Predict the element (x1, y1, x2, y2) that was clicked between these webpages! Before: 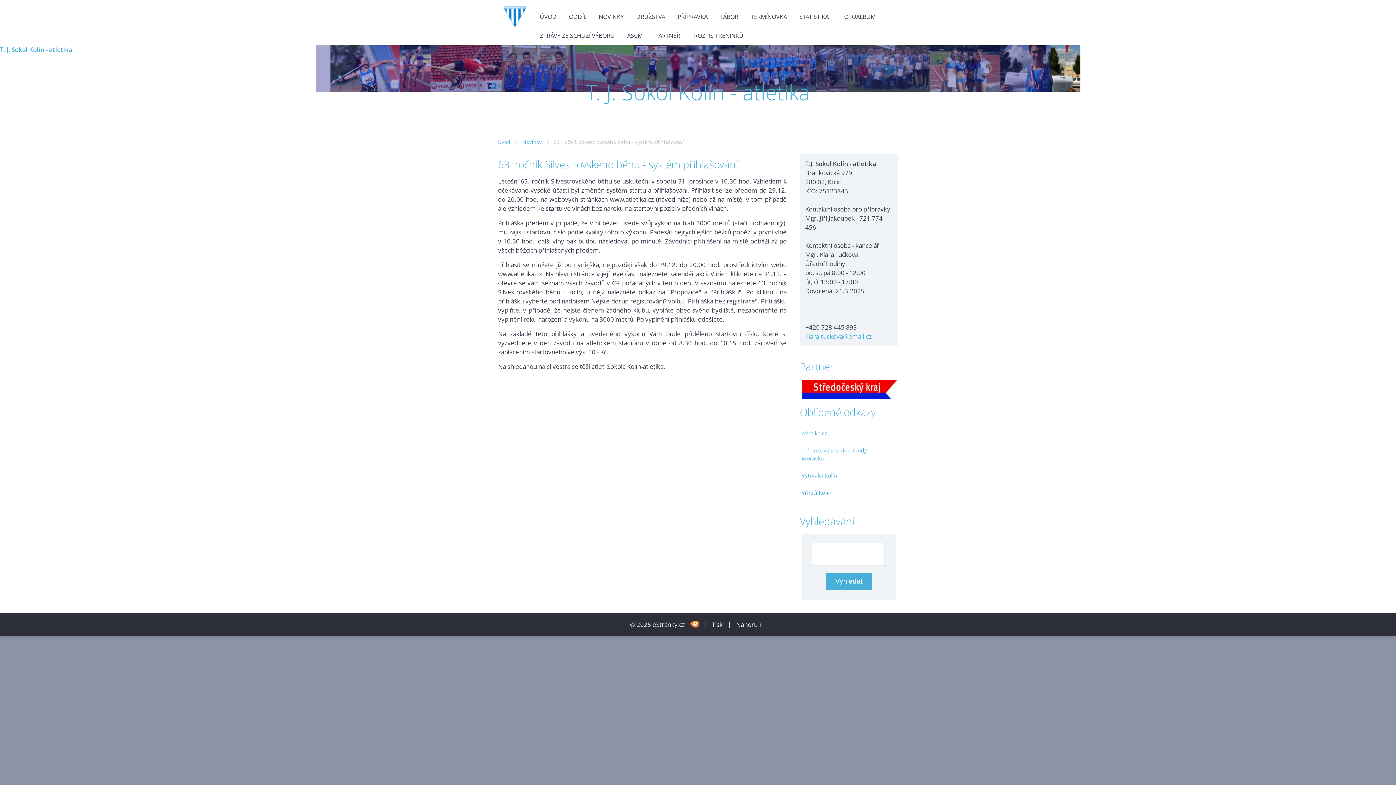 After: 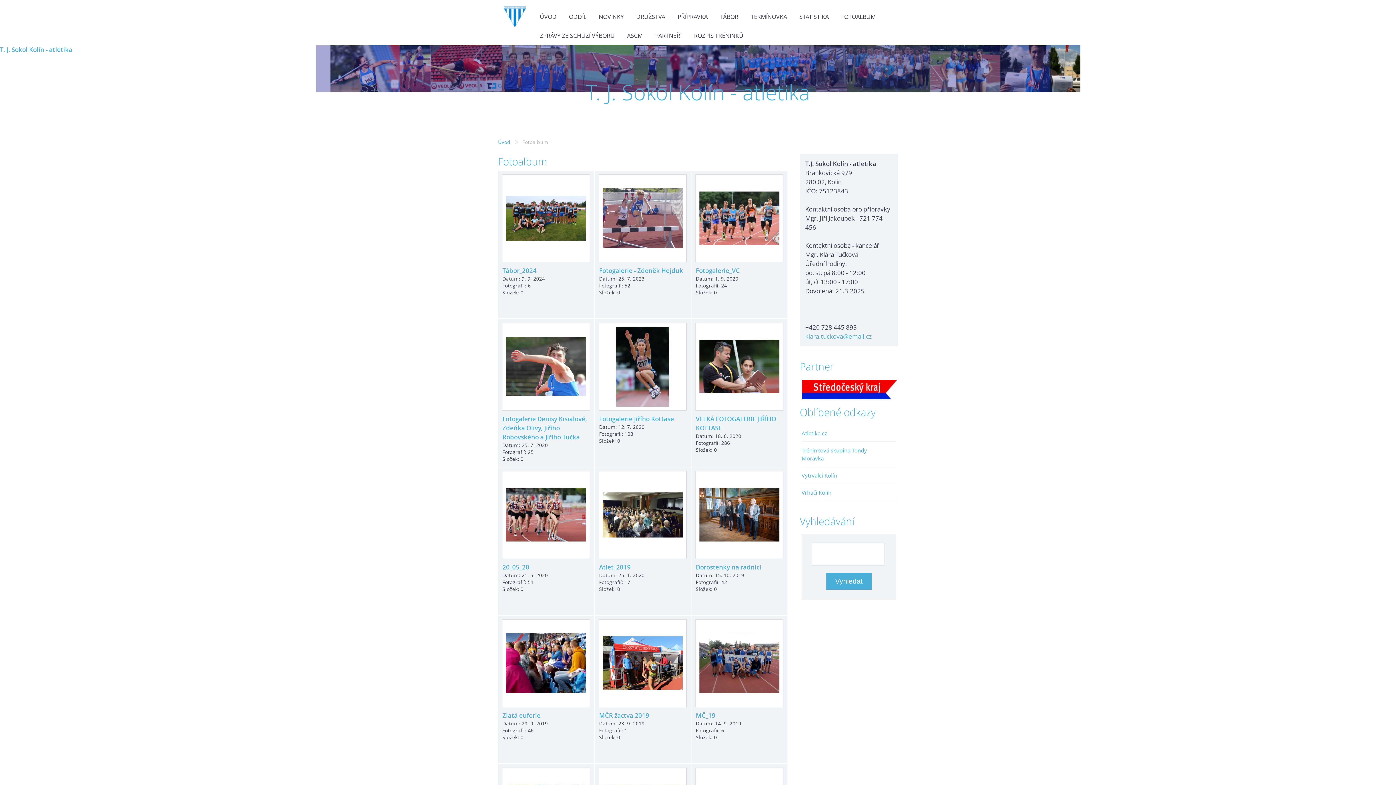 Action: bbox: (836, 7, 881, 26) label: FOTOALBUM